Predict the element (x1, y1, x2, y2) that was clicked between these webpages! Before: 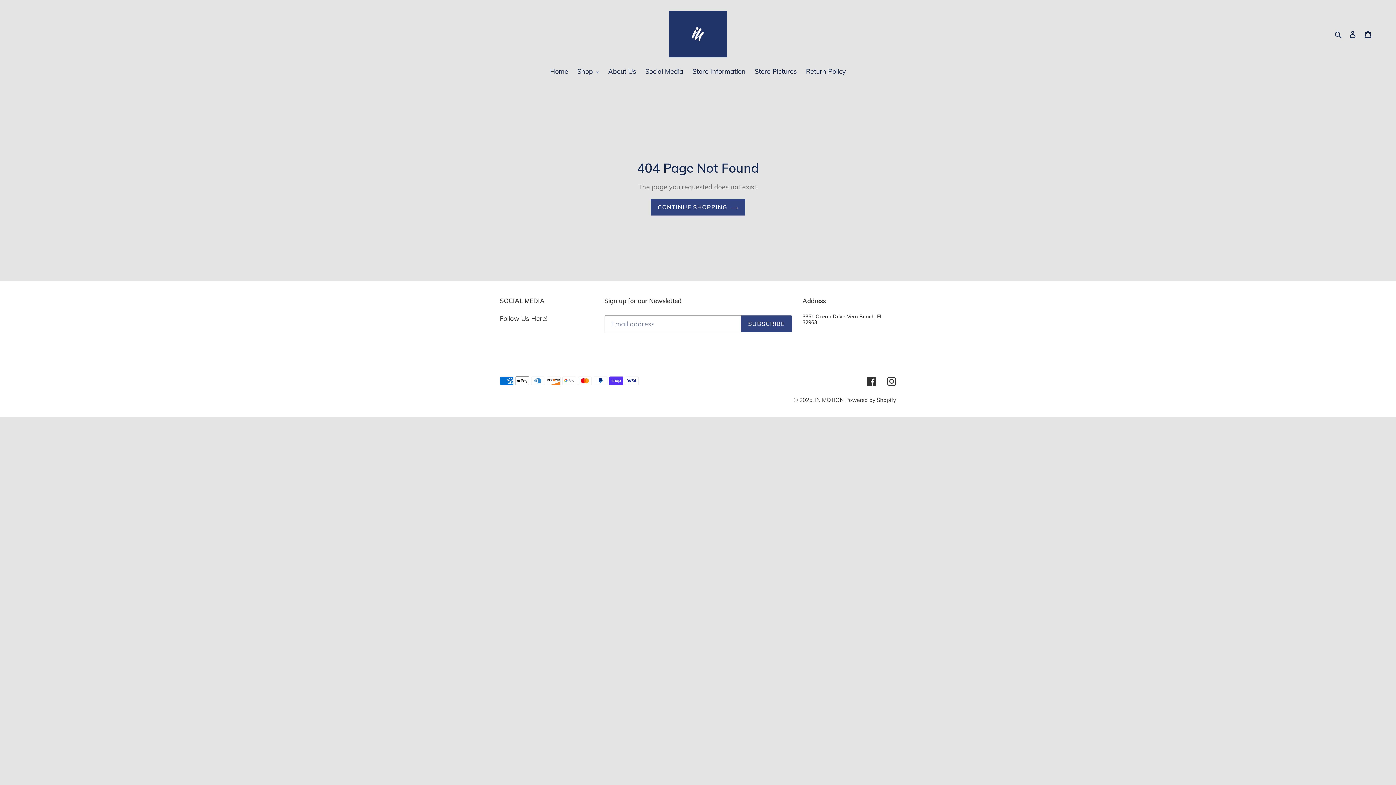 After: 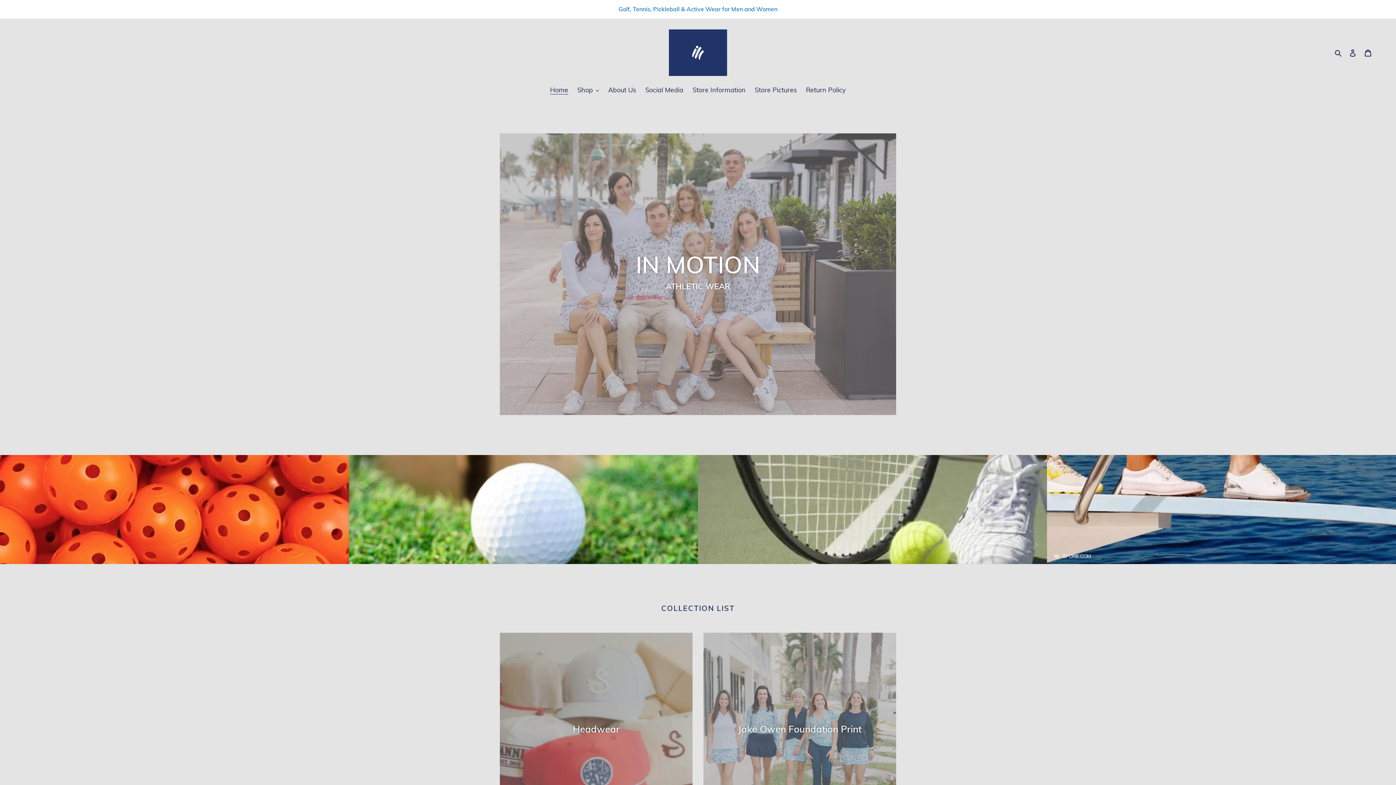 Action: bbox: (650, 199, 745, 215) label: CONTINUE SHOPPING